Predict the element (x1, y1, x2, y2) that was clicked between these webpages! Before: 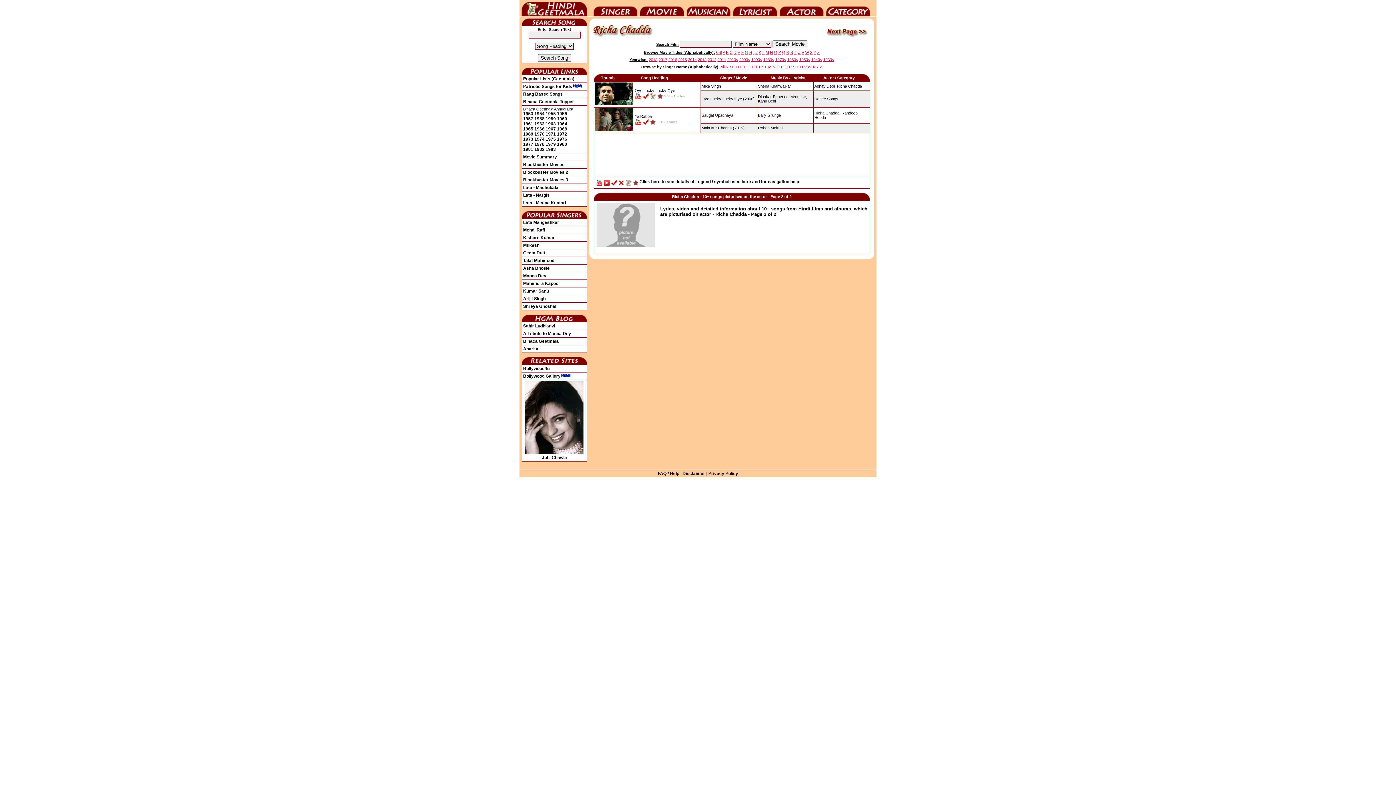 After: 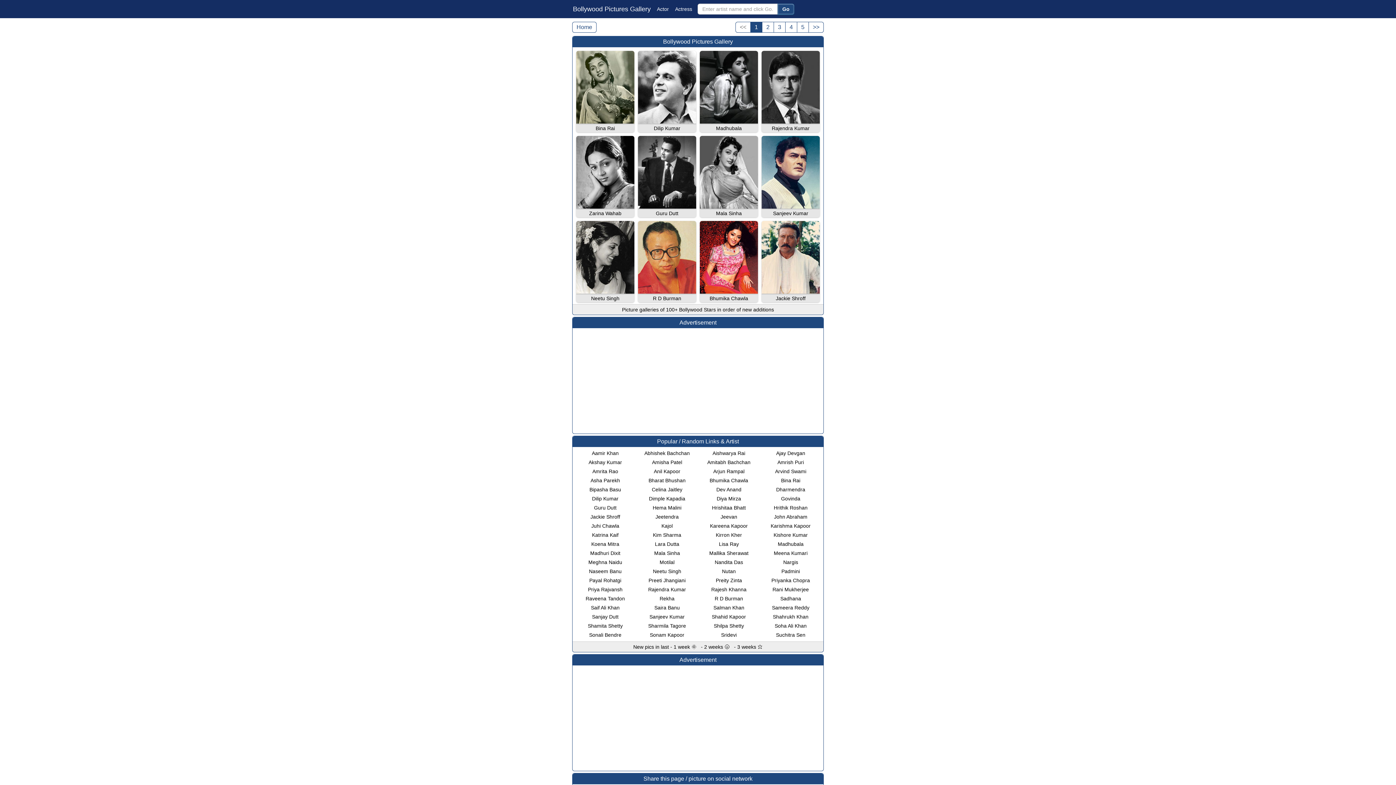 Action: label: Bollywood Gallery bbox: (523, 373, 570, 378)